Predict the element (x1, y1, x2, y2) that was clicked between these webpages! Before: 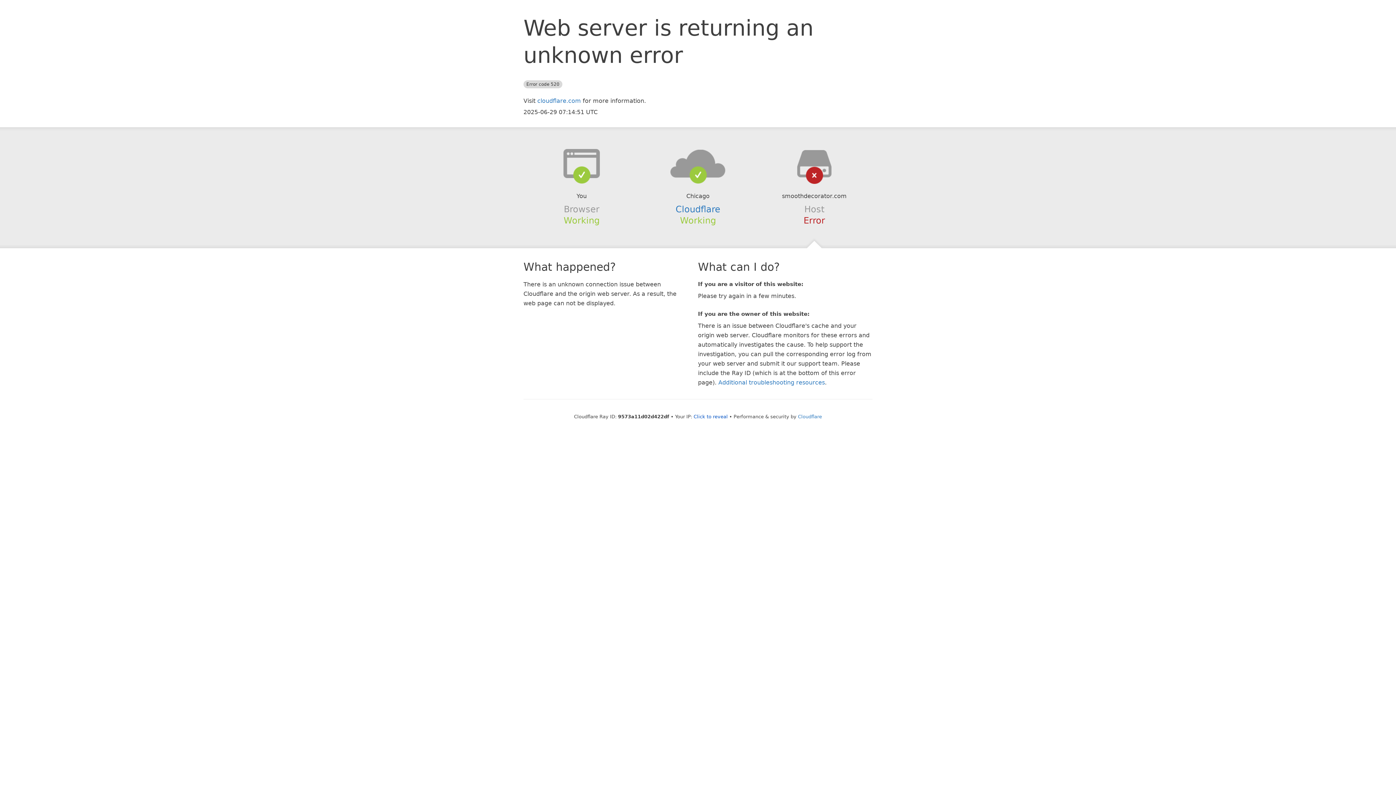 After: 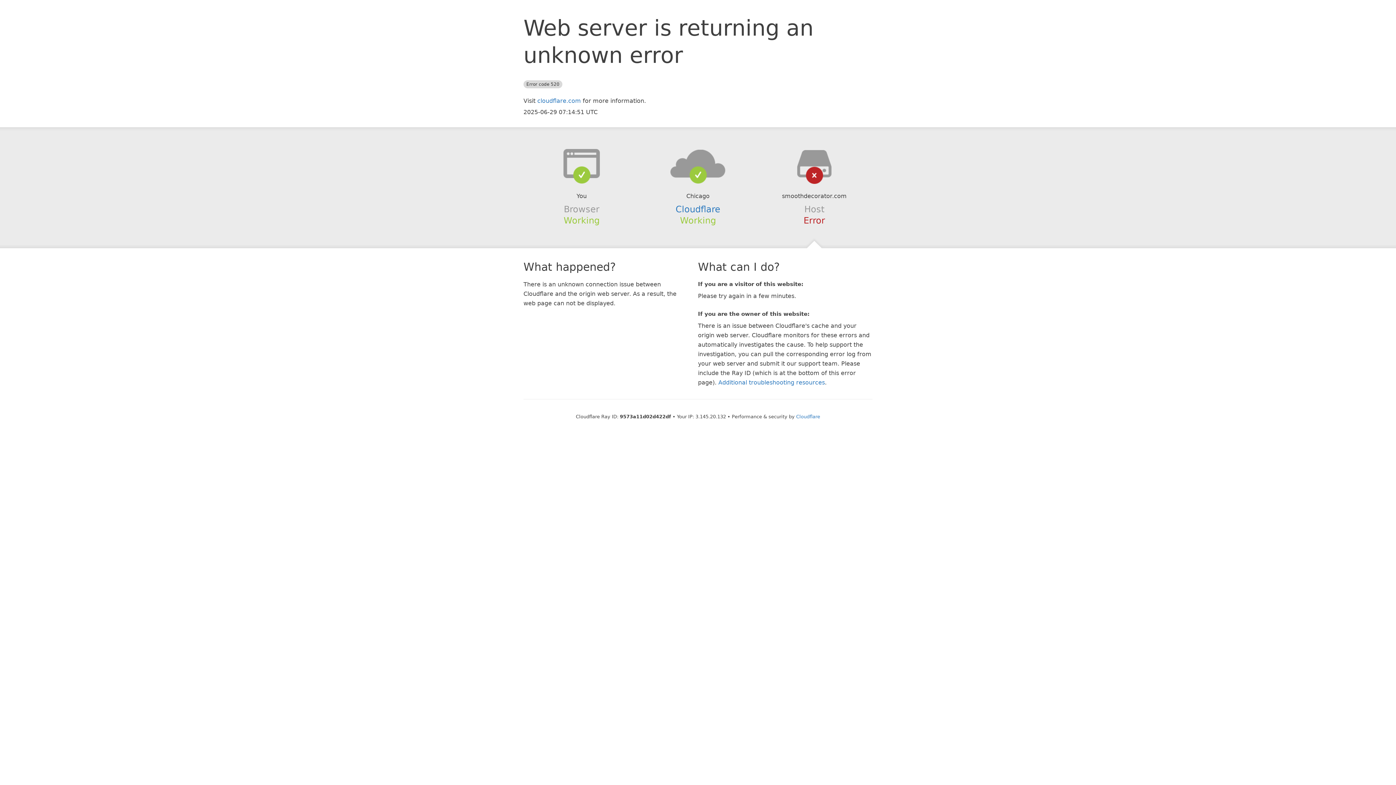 Action: label: Click to reveal bbox: (693, 414, 728, 419)